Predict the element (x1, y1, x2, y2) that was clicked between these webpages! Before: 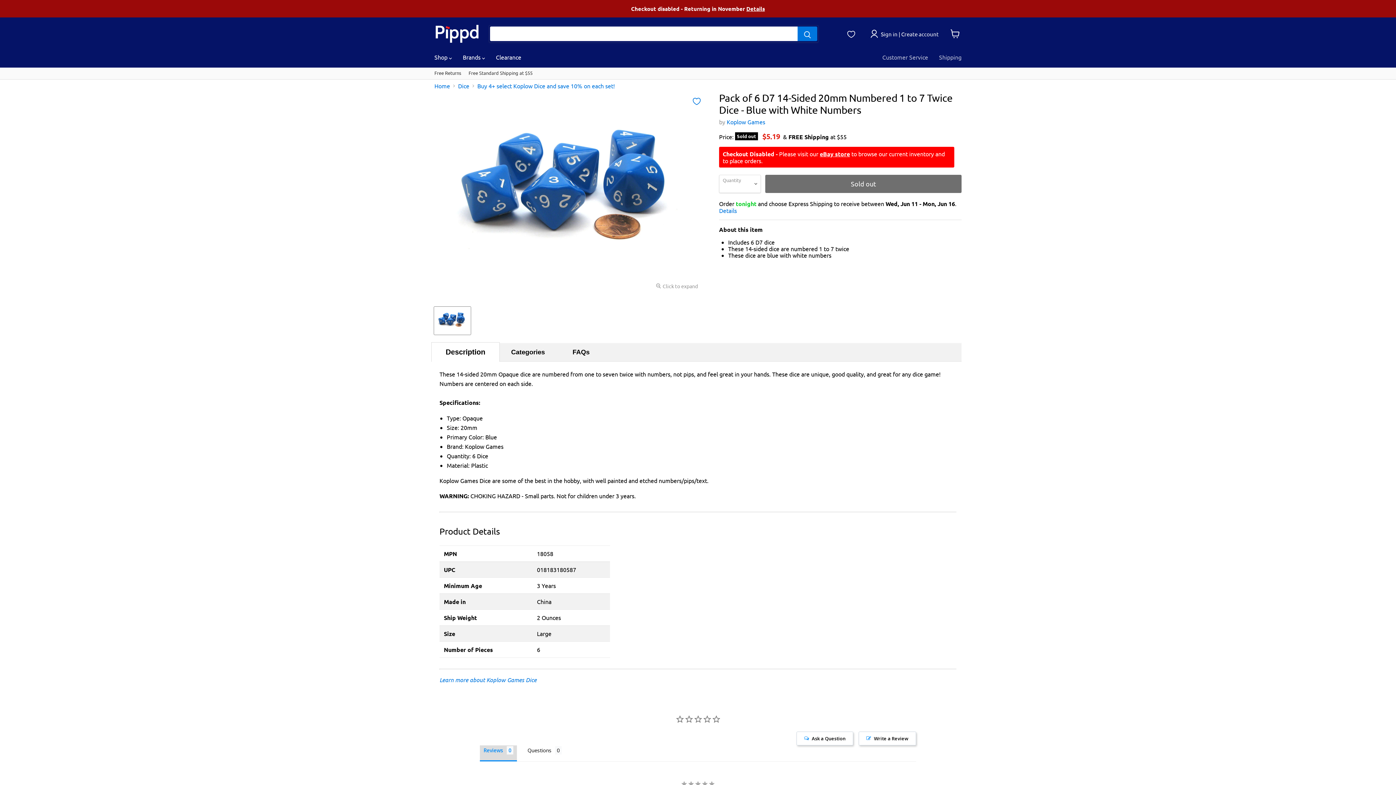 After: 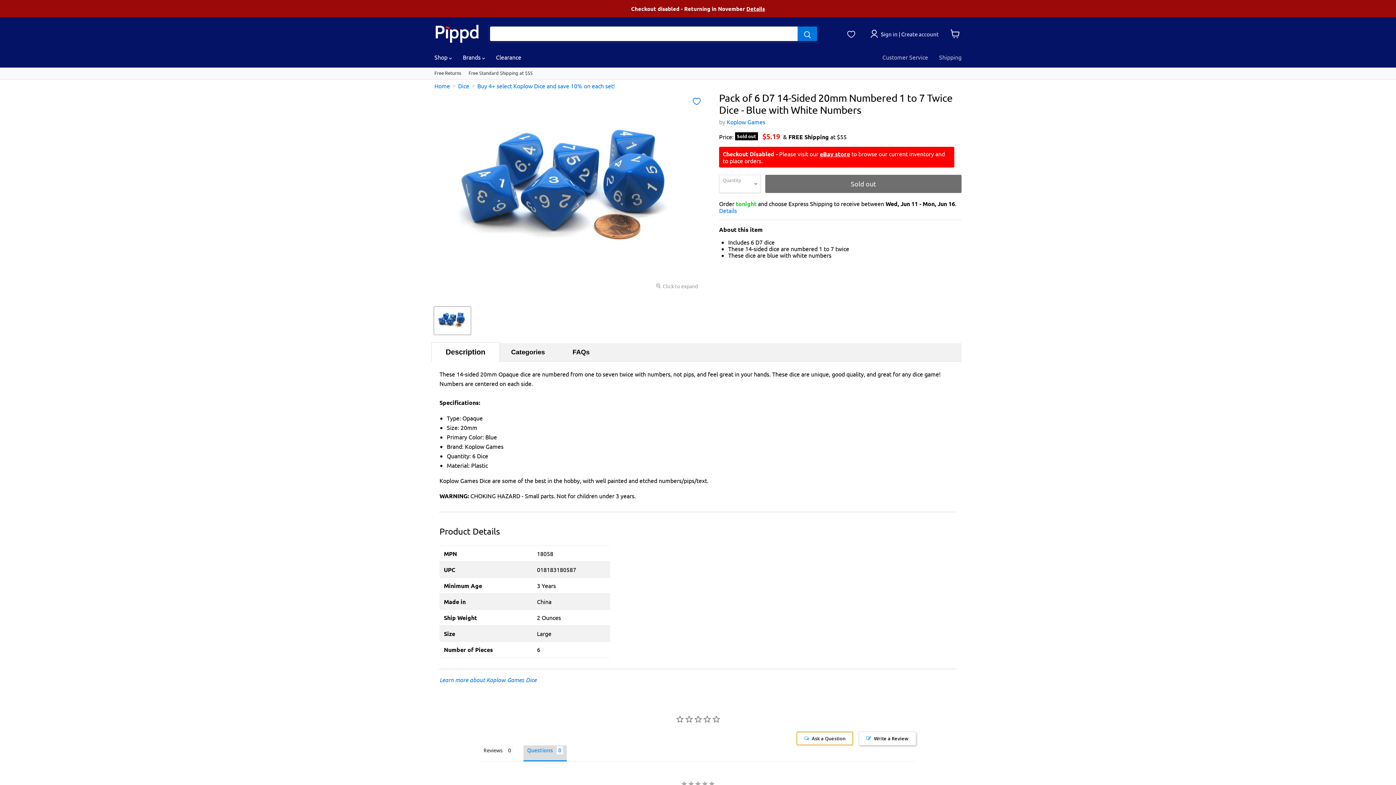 Action: label: Ask a Question bbox: (796, 732, 853, 745)